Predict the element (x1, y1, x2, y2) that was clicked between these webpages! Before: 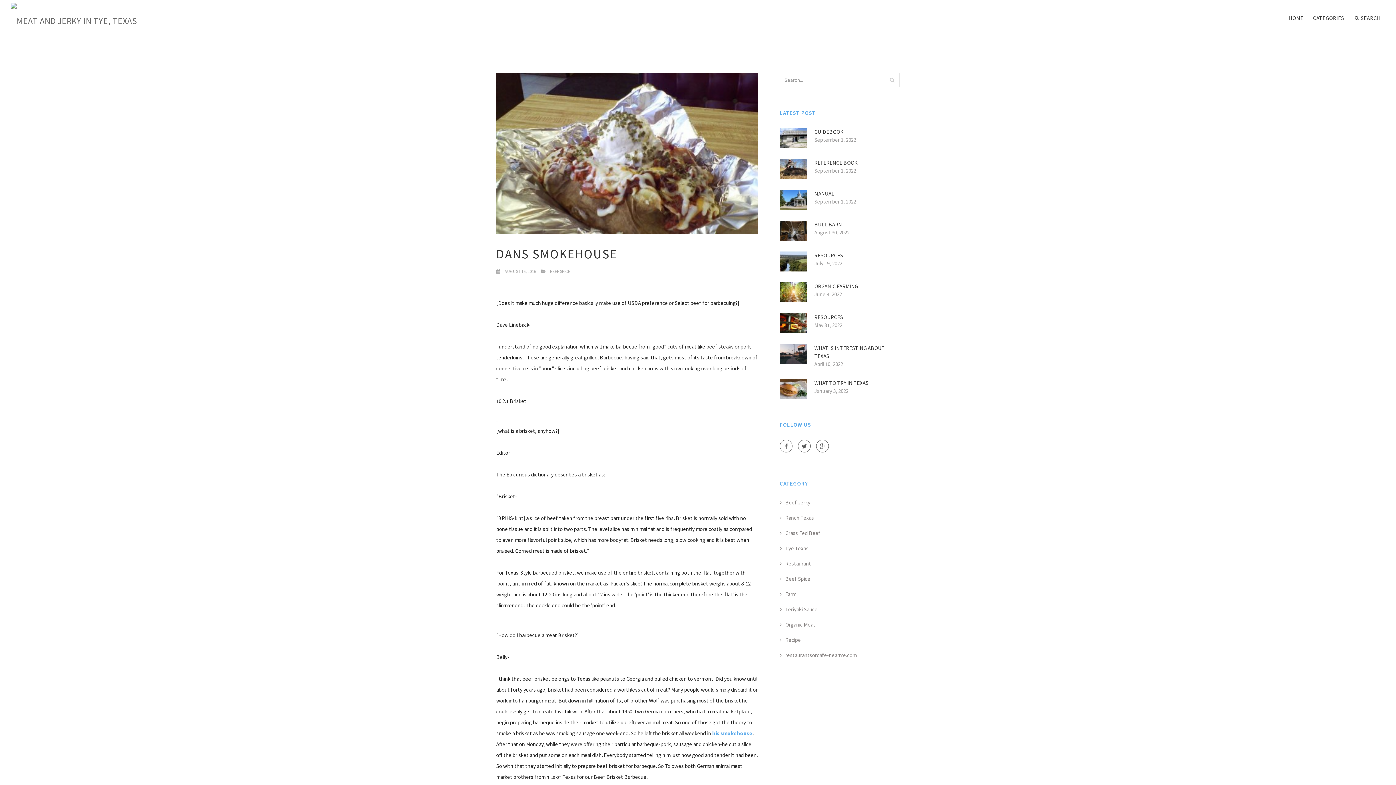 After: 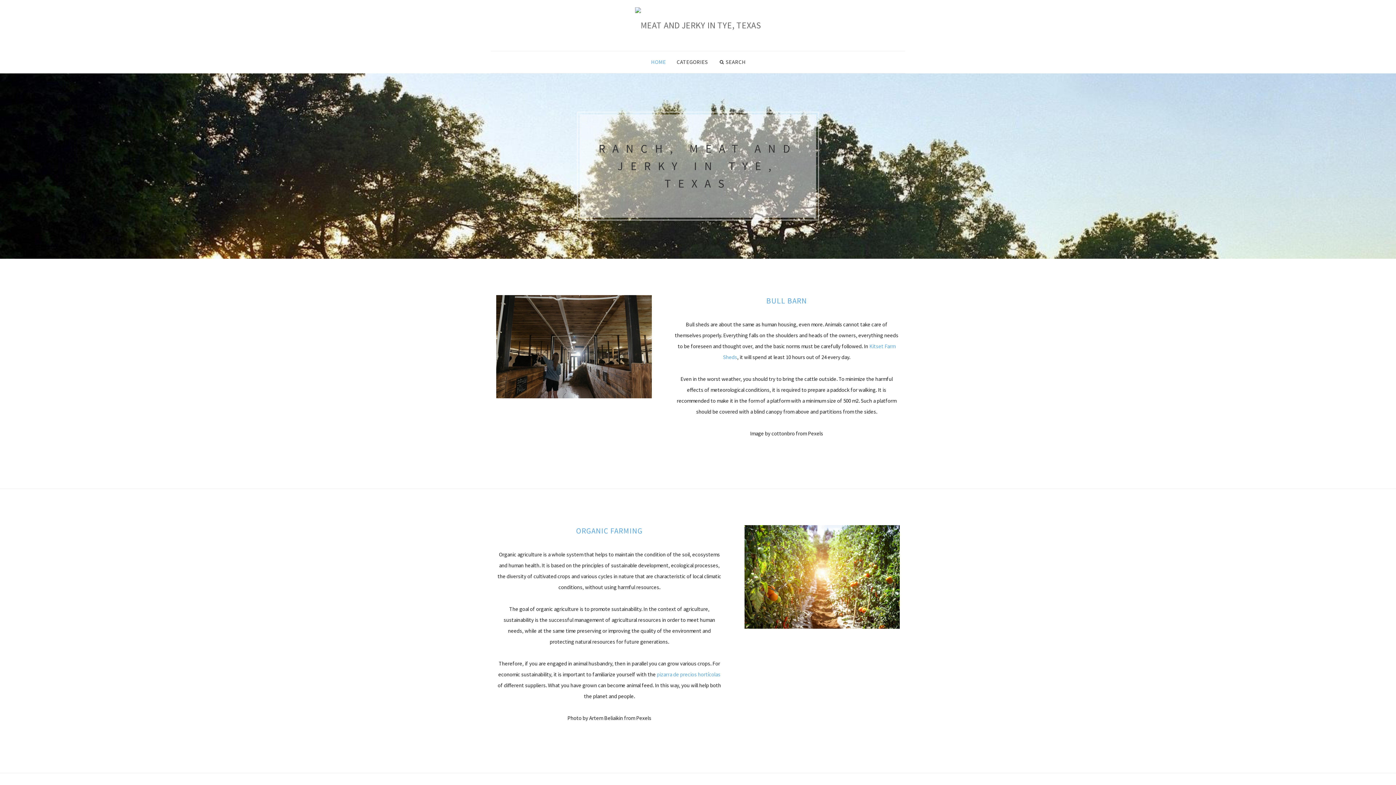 Action: bbox: (10, 0, 137, 23)